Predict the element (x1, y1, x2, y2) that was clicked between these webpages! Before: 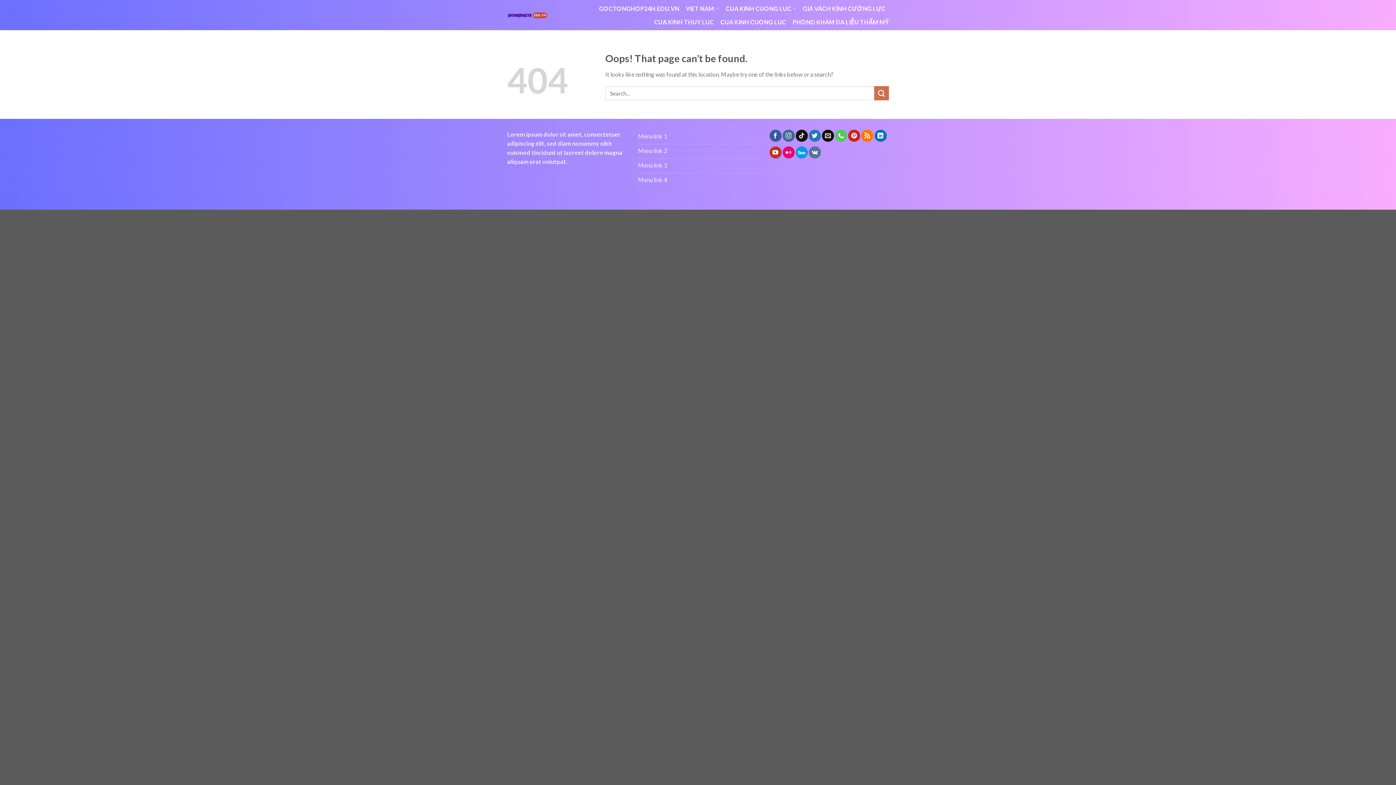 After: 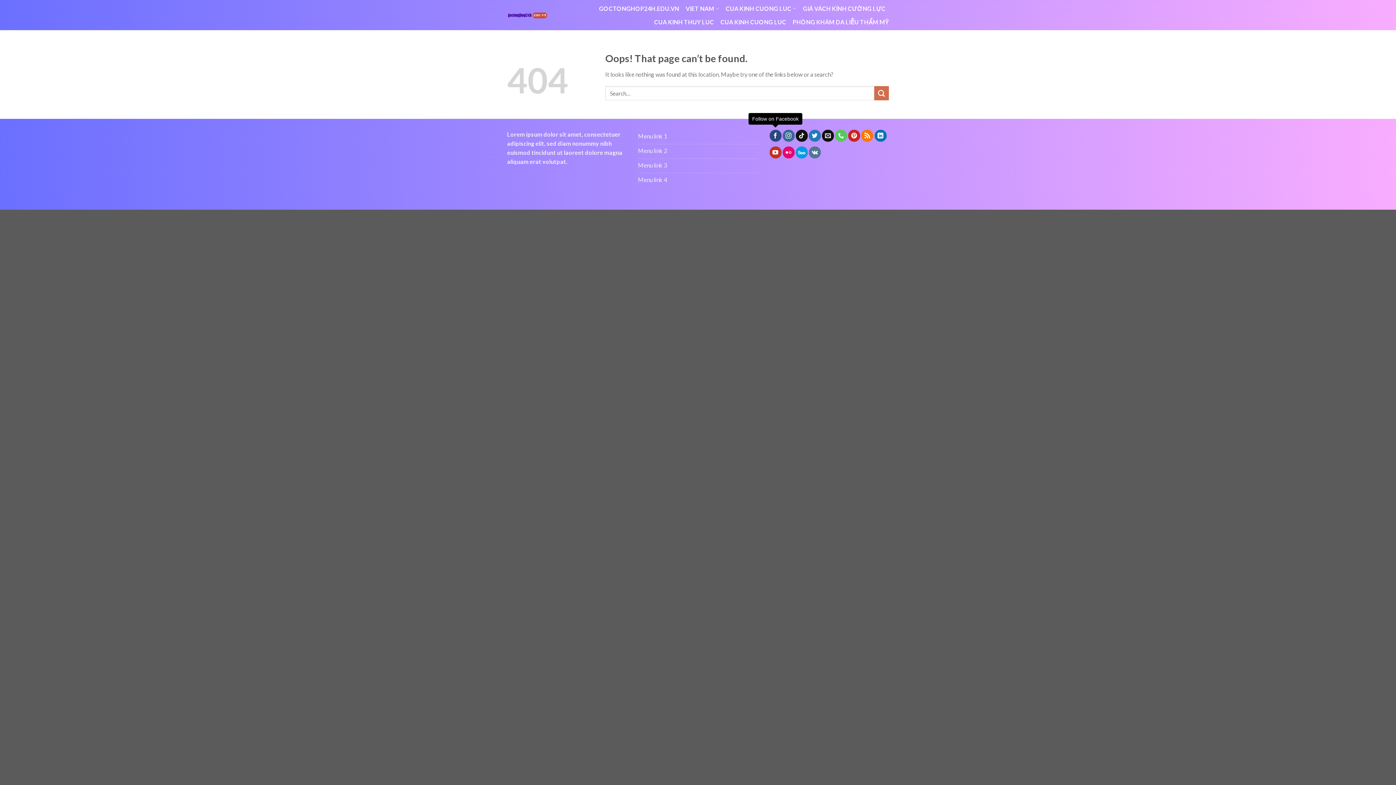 Action: label: Follow on Facebook bbox: (769, 129, 781, 141)